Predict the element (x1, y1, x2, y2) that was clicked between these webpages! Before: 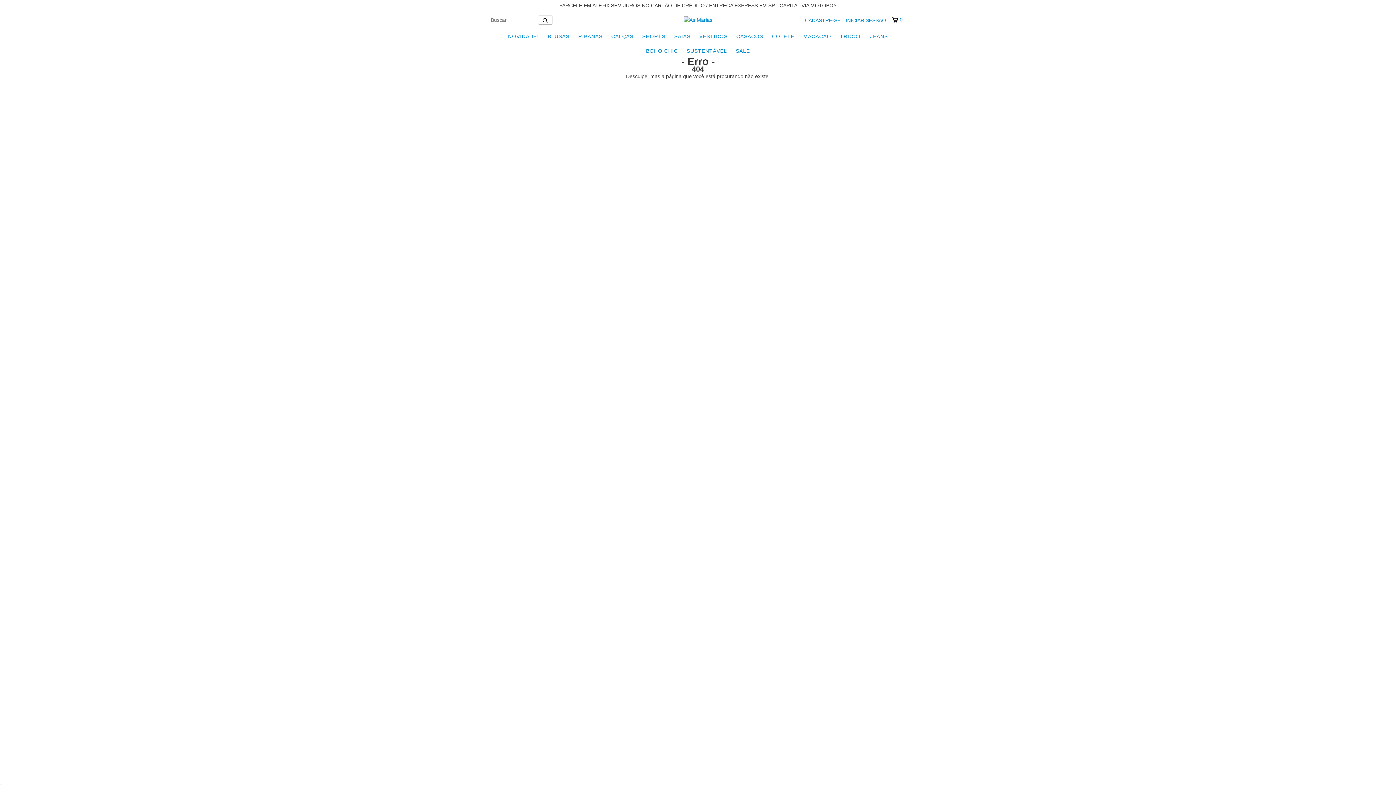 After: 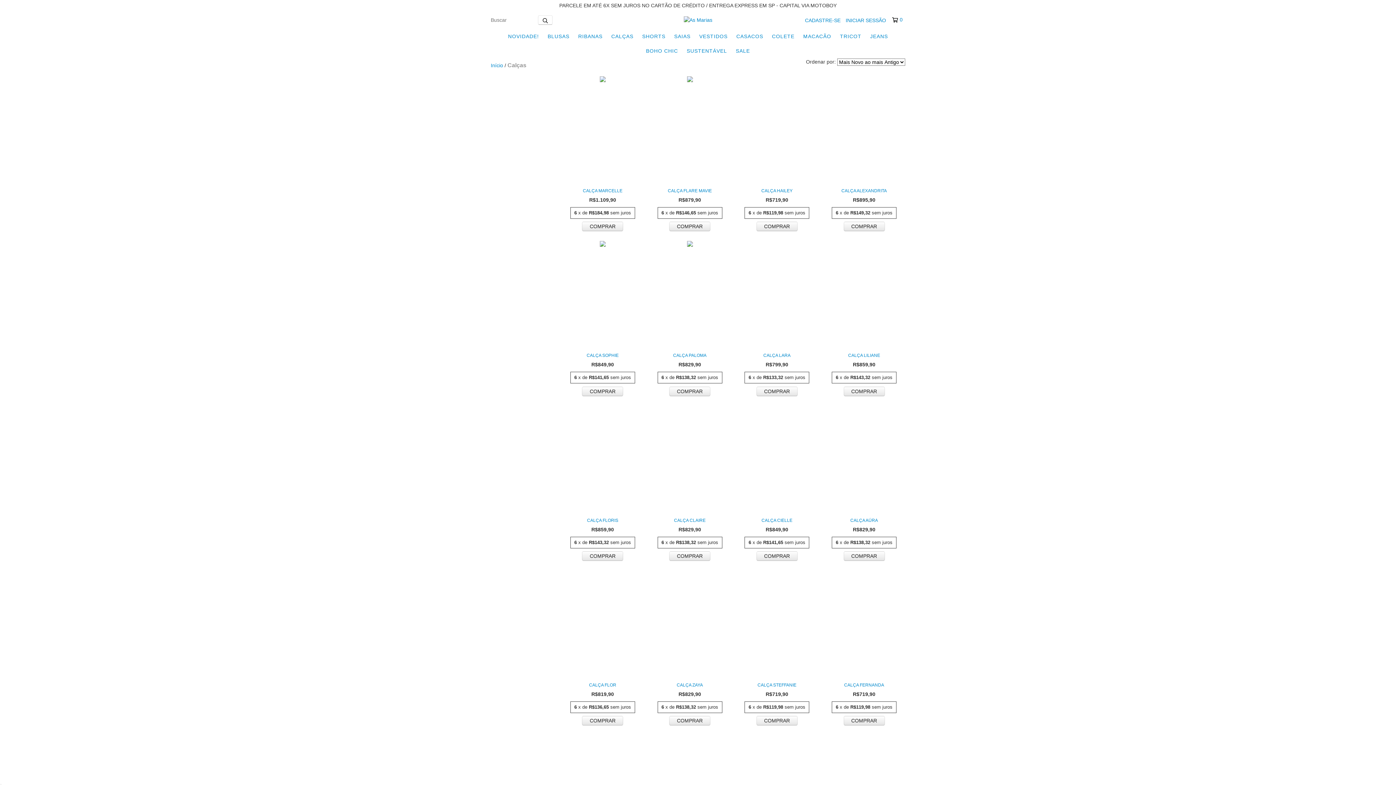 Action: bbox: (607, 29, 637, 43) label: CALÇAS